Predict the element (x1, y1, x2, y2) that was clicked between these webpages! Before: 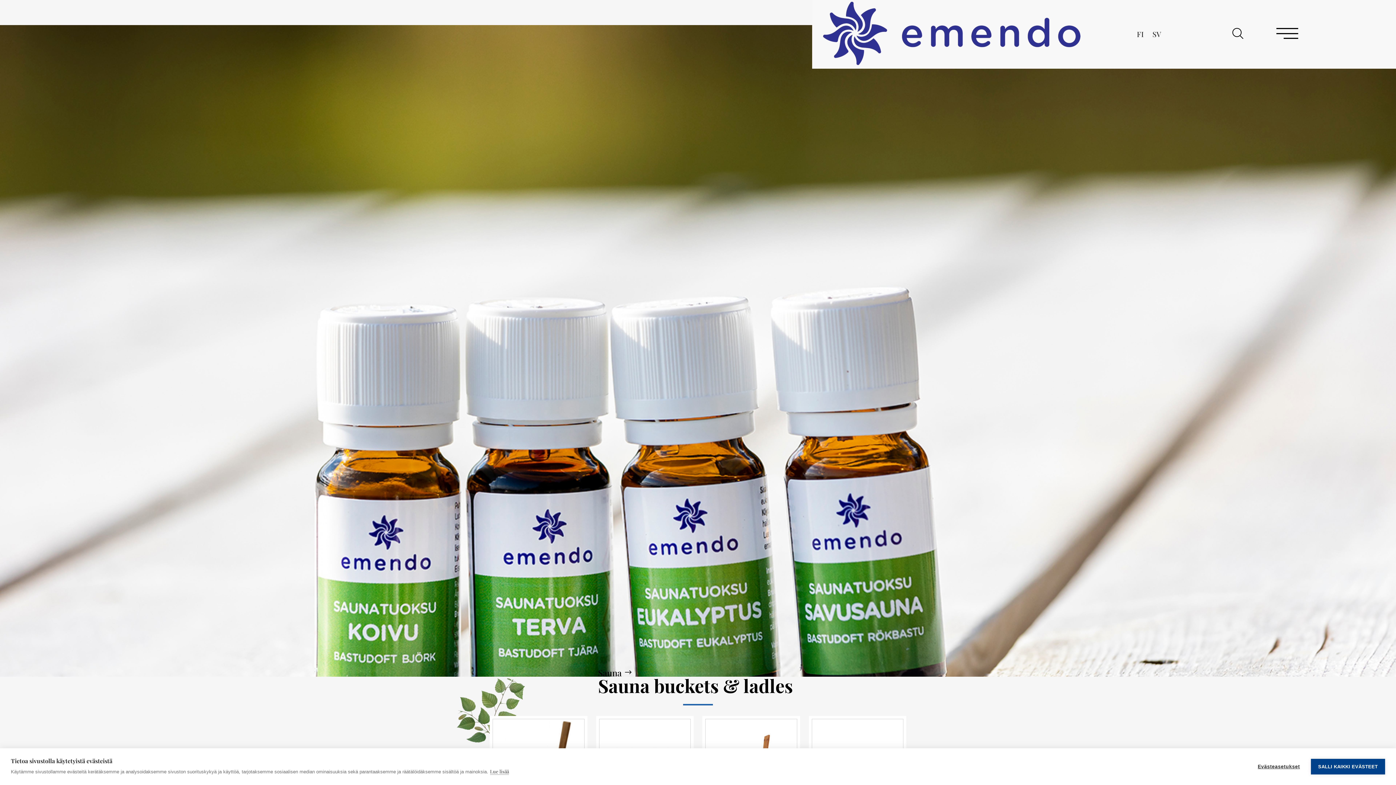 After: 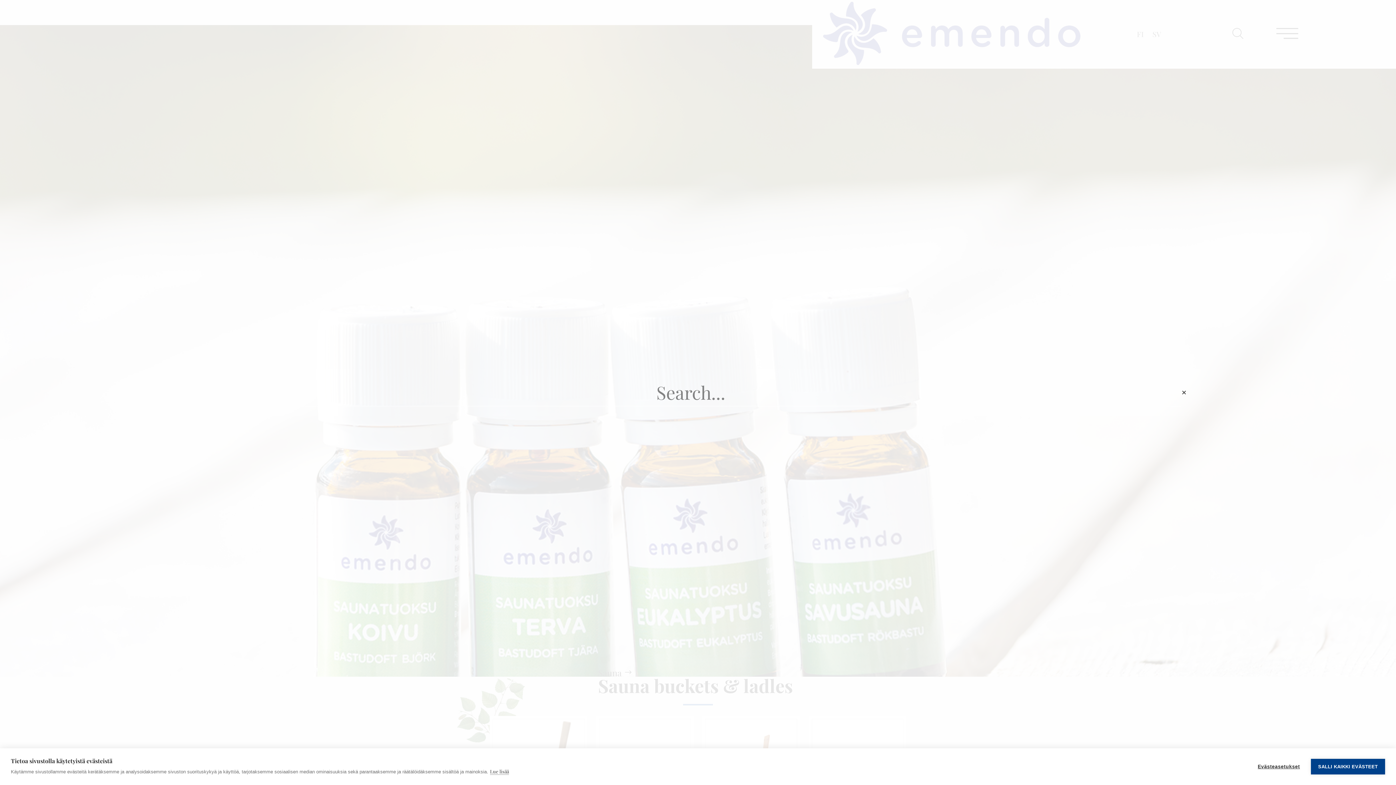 Action: bbox: (1230, 26, 1245, 40) label: Search